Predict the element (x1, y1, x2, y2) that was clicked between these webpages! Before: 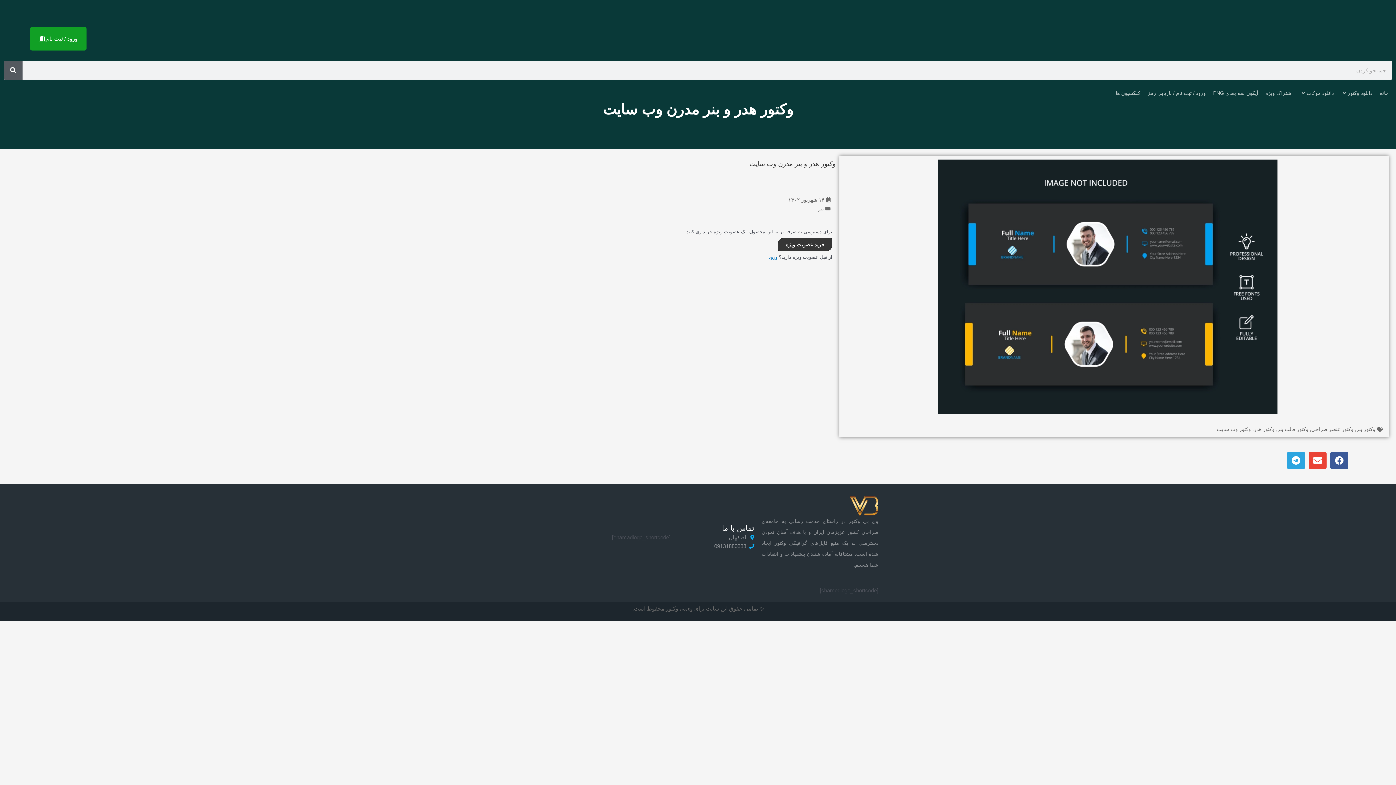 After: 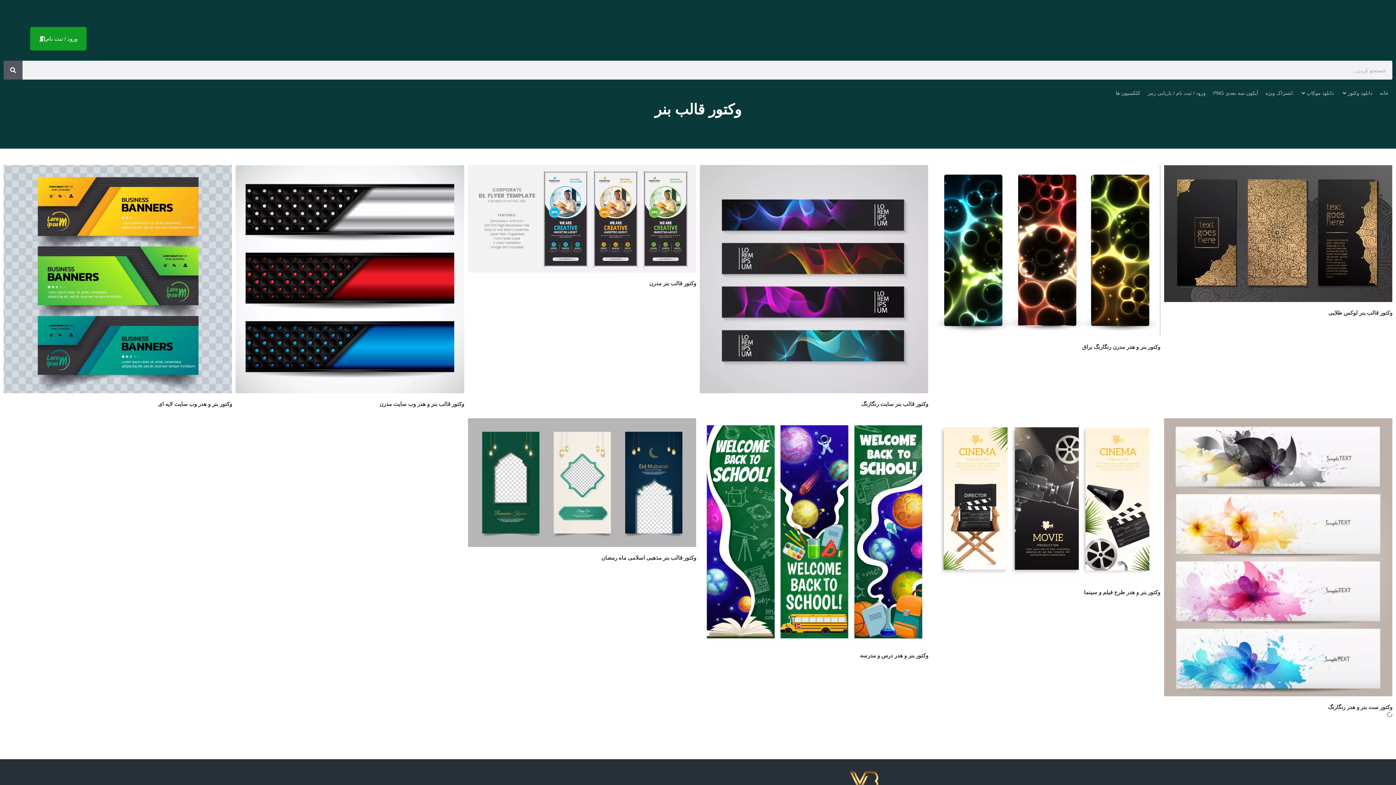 Action: label: وکتور قالب بنر bbox: (1277, 426, 1308, 432)